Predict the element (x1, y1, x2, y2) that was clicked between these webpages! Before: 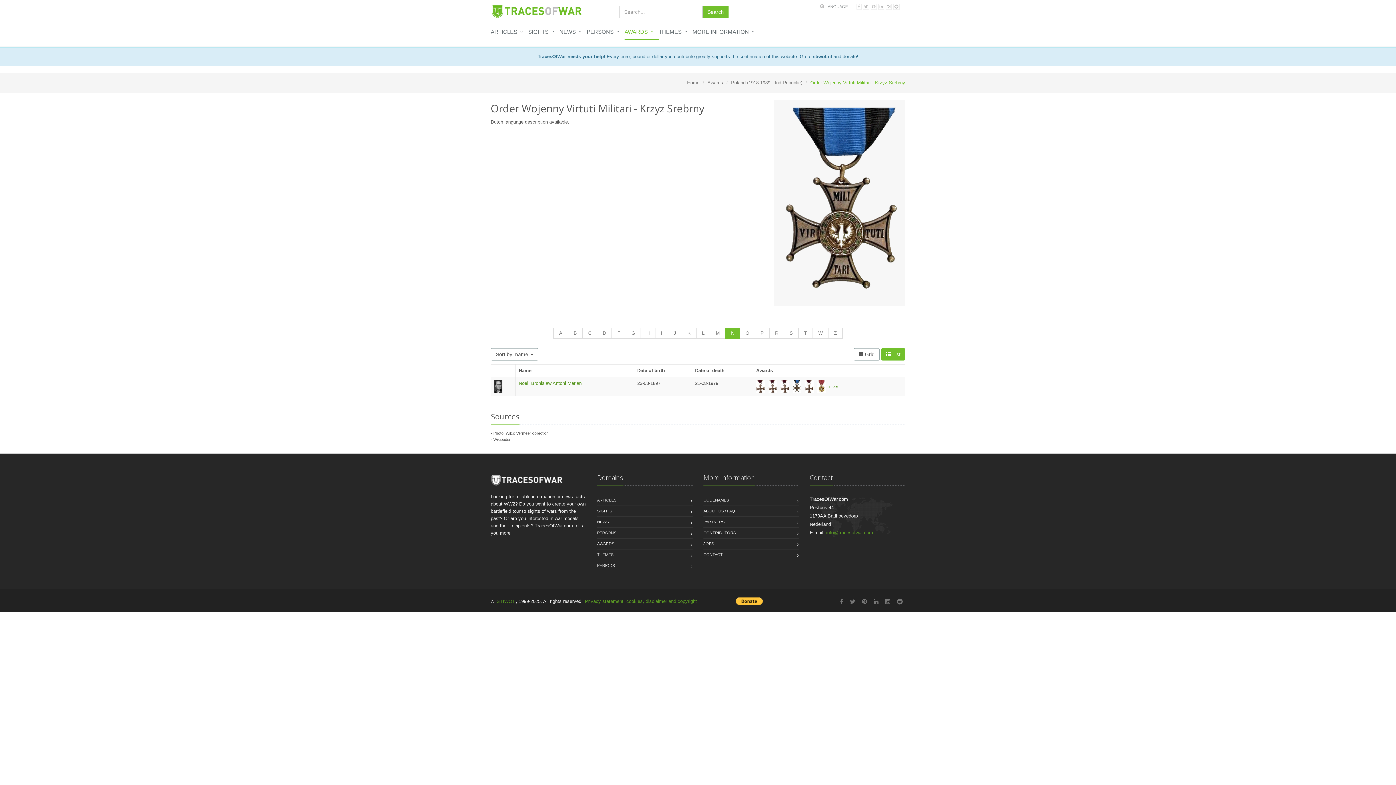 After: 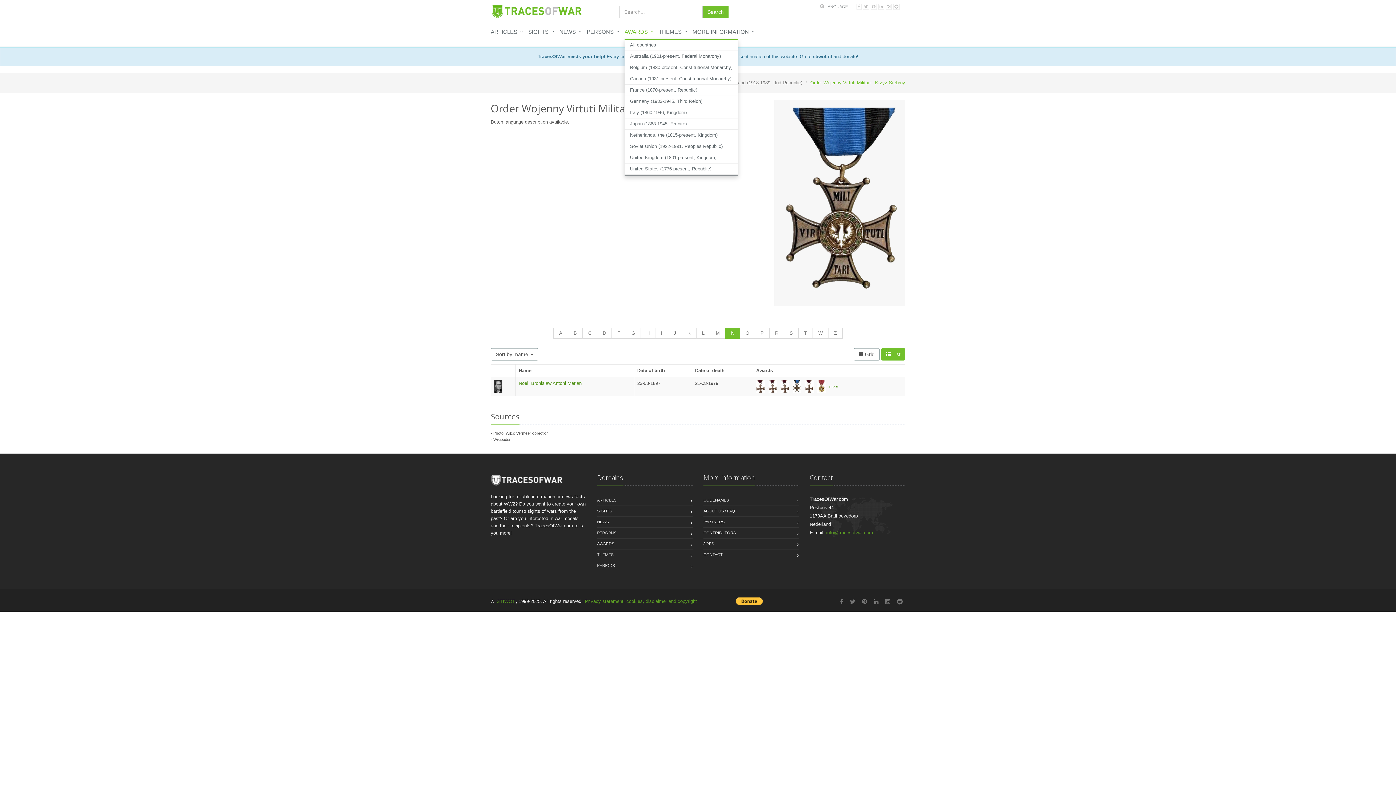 Action: label: AWARDS bbox: (624, 25, 658, 39)